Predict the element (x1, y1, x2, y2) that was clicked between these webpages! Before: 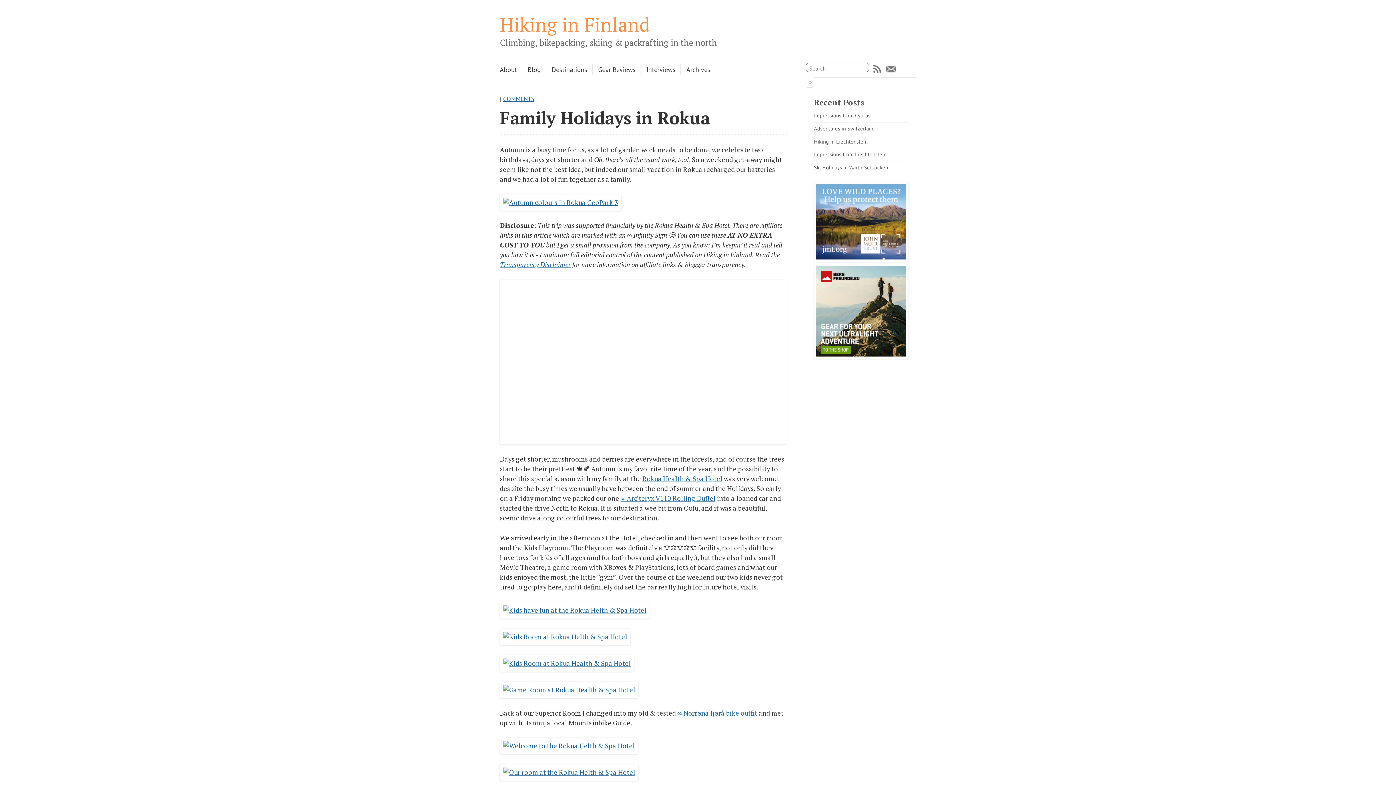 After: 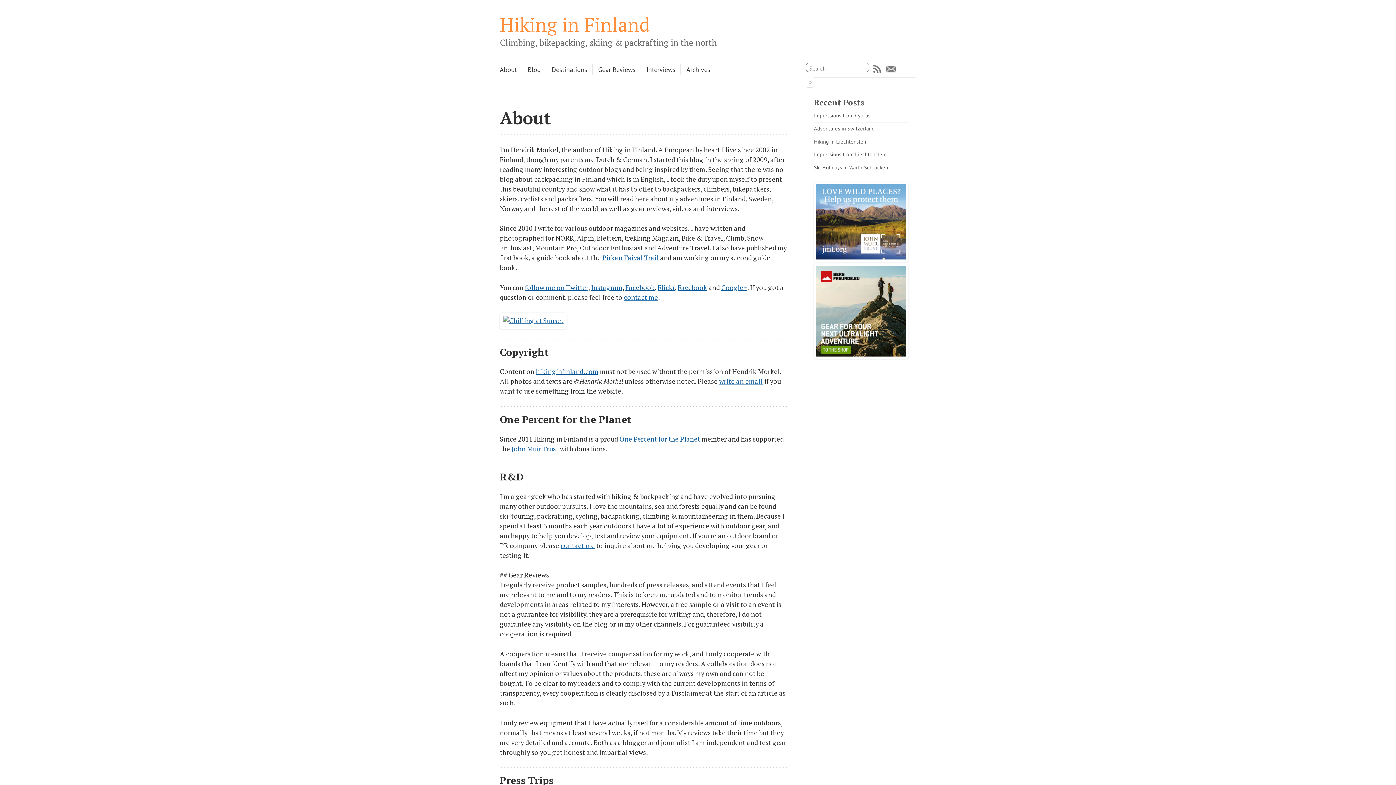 Action: bbox: (500, 63, 517, 75) label: About